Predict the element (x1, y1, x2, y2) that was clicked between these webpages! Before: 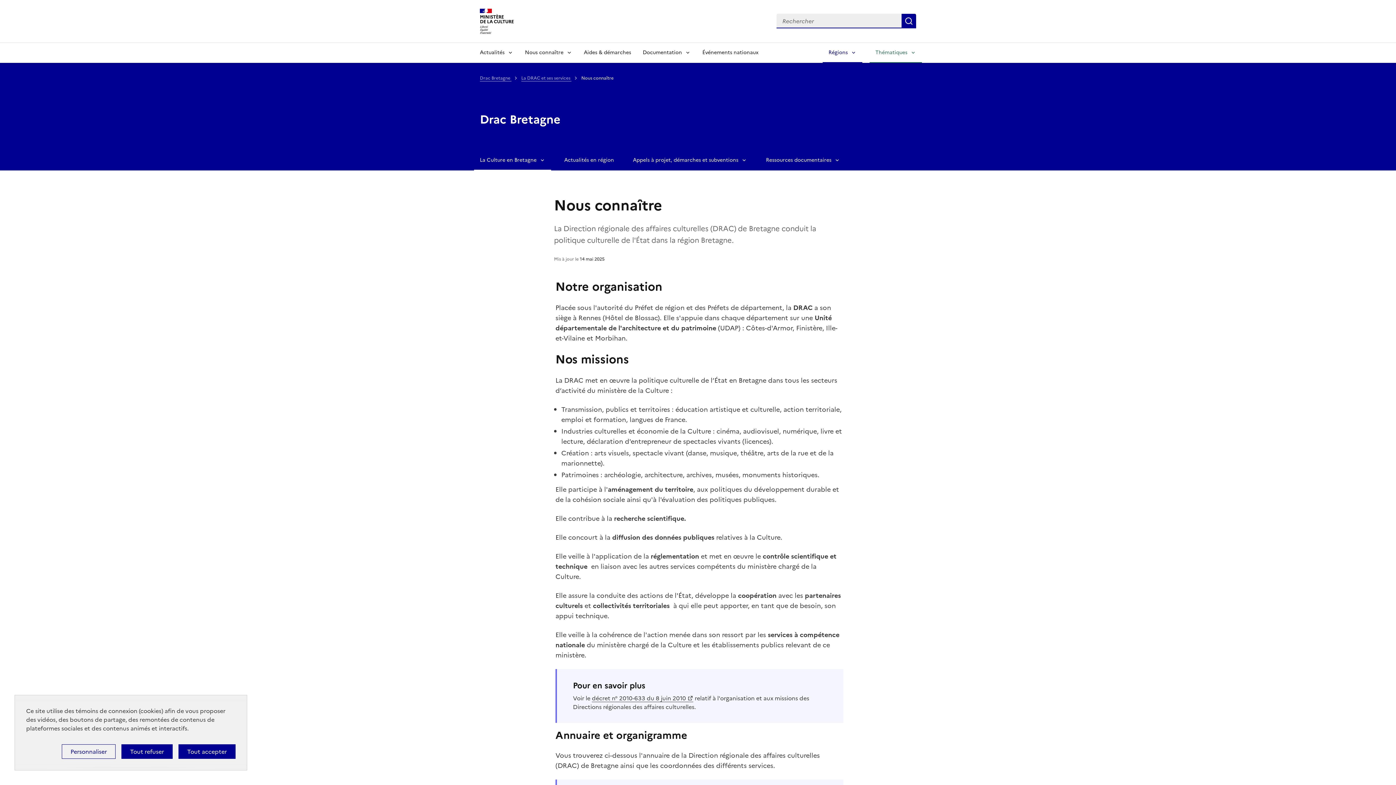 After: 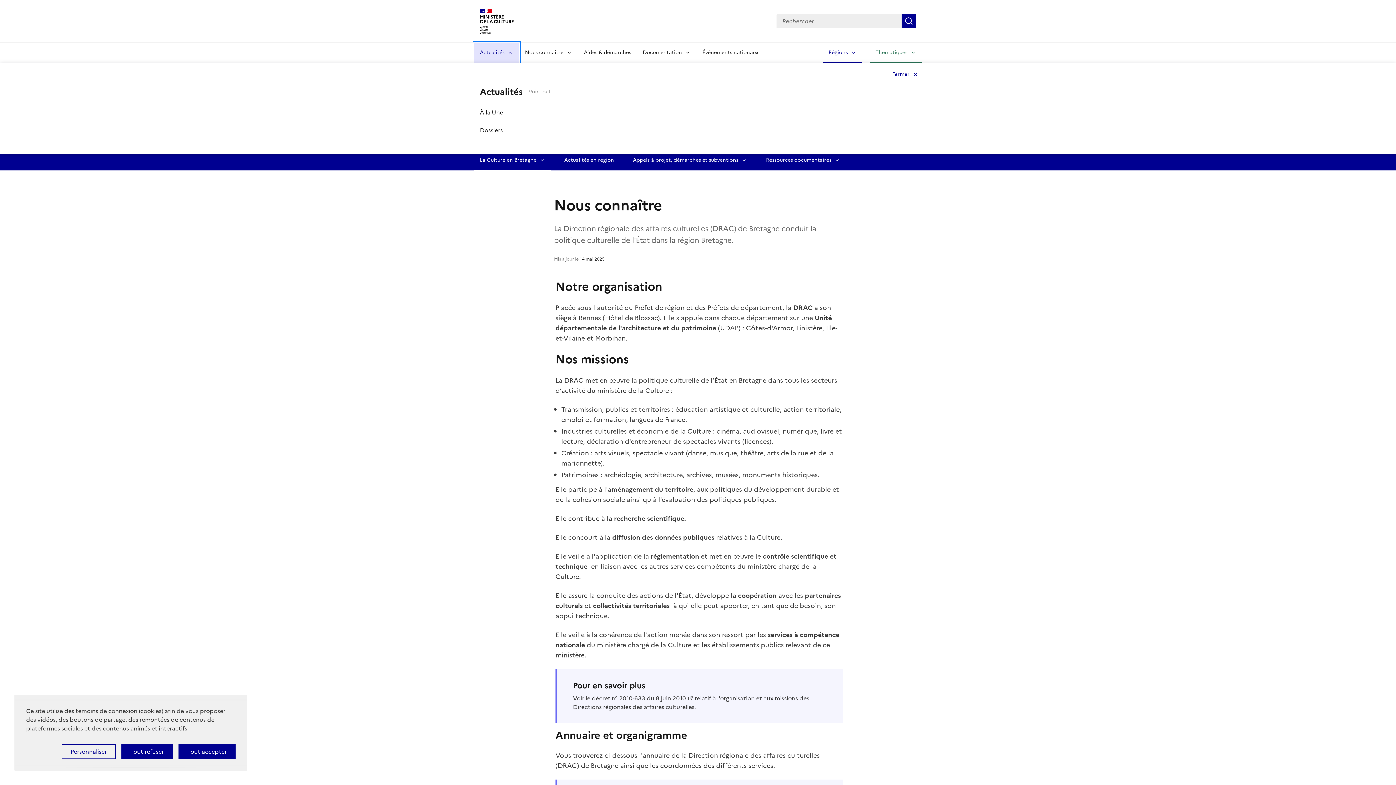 Action: bbox: (474, 42, 519, 62) label: Actualités